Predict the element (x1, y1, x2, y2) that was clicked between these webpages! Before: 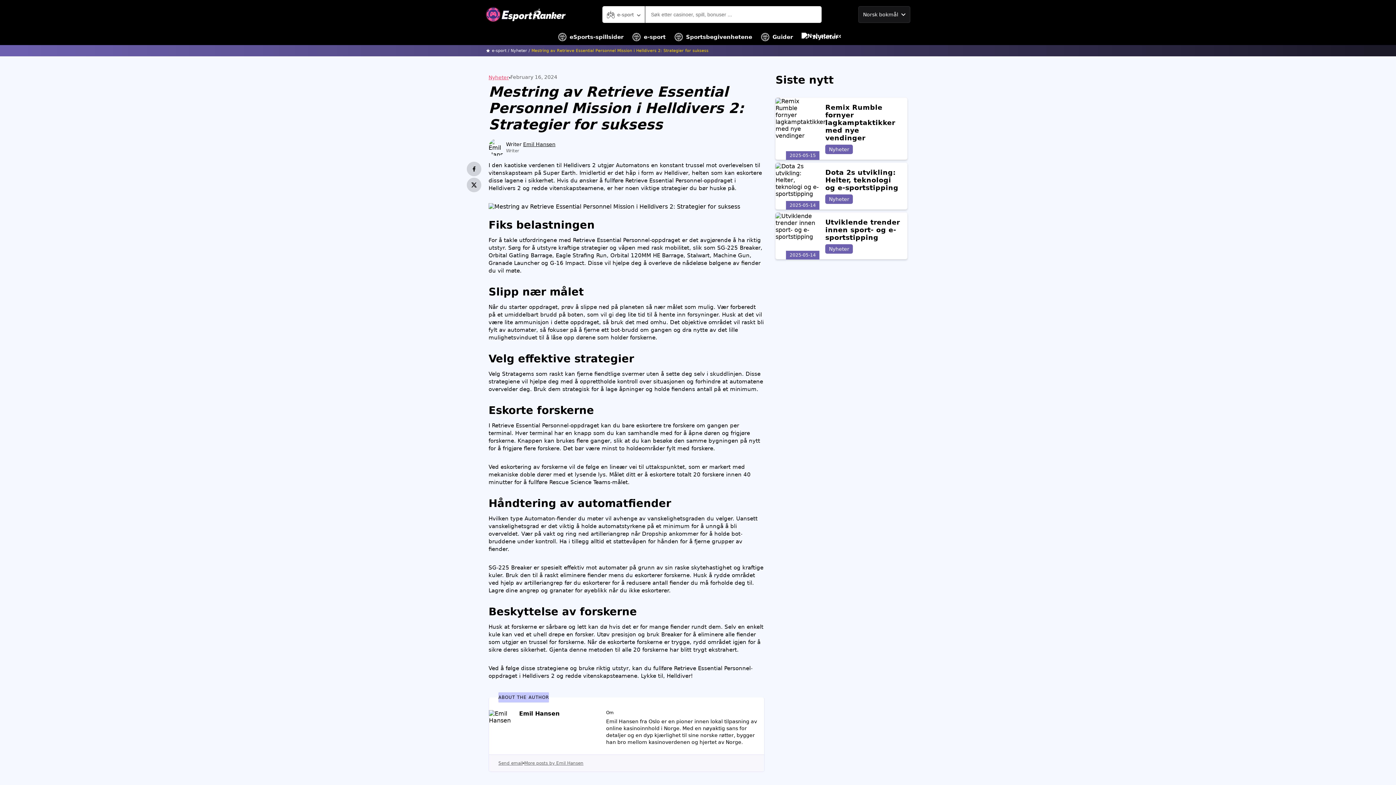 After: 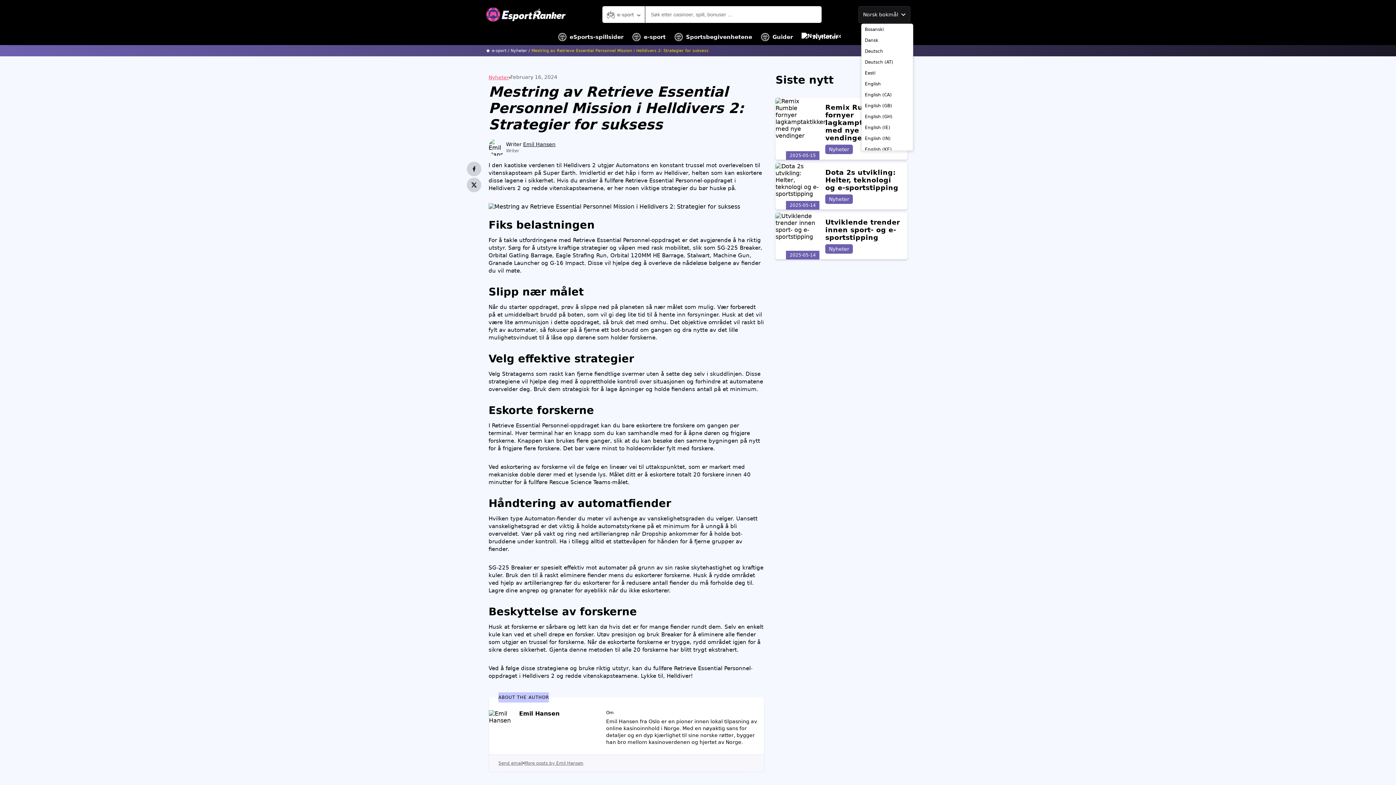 Action: label: Norsk bokmål bbox: (858, 6, 910, 22)